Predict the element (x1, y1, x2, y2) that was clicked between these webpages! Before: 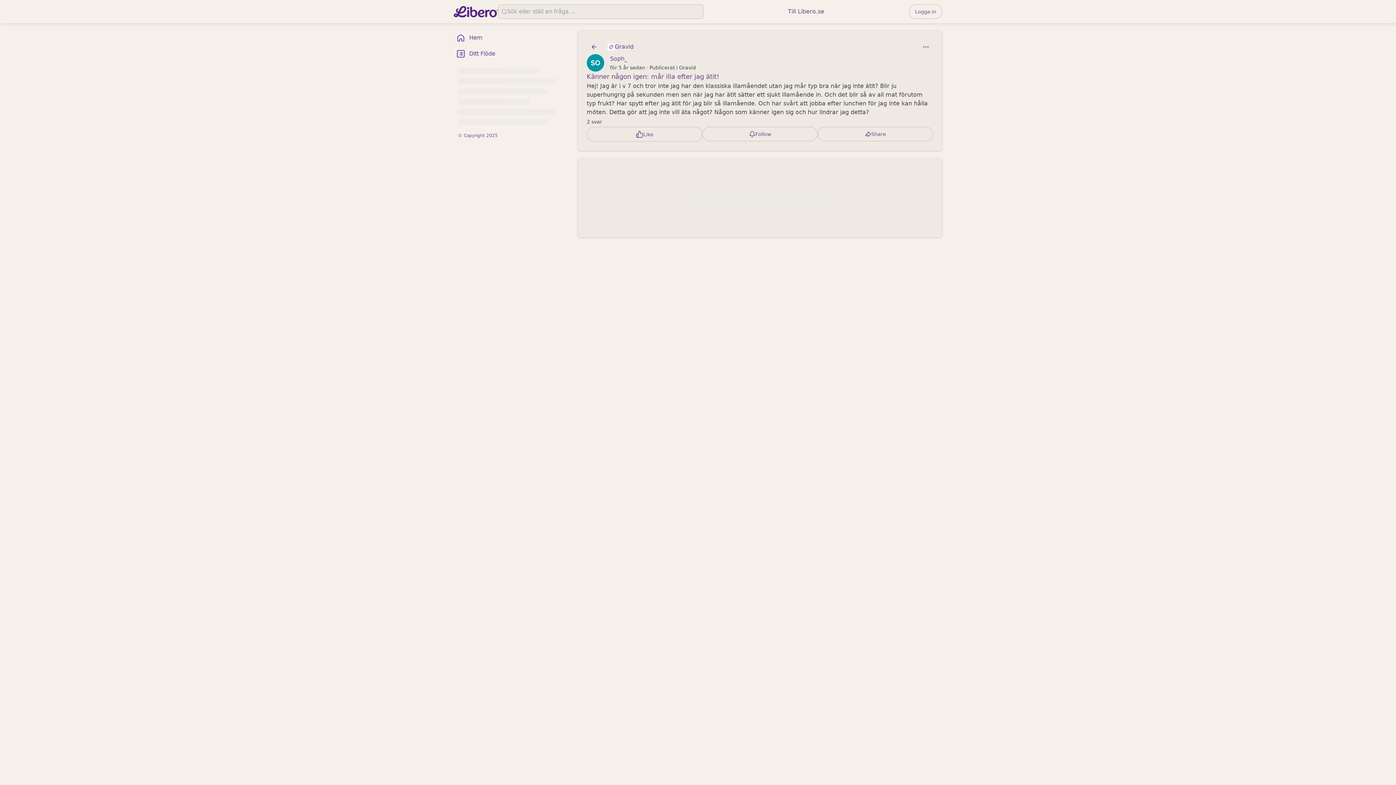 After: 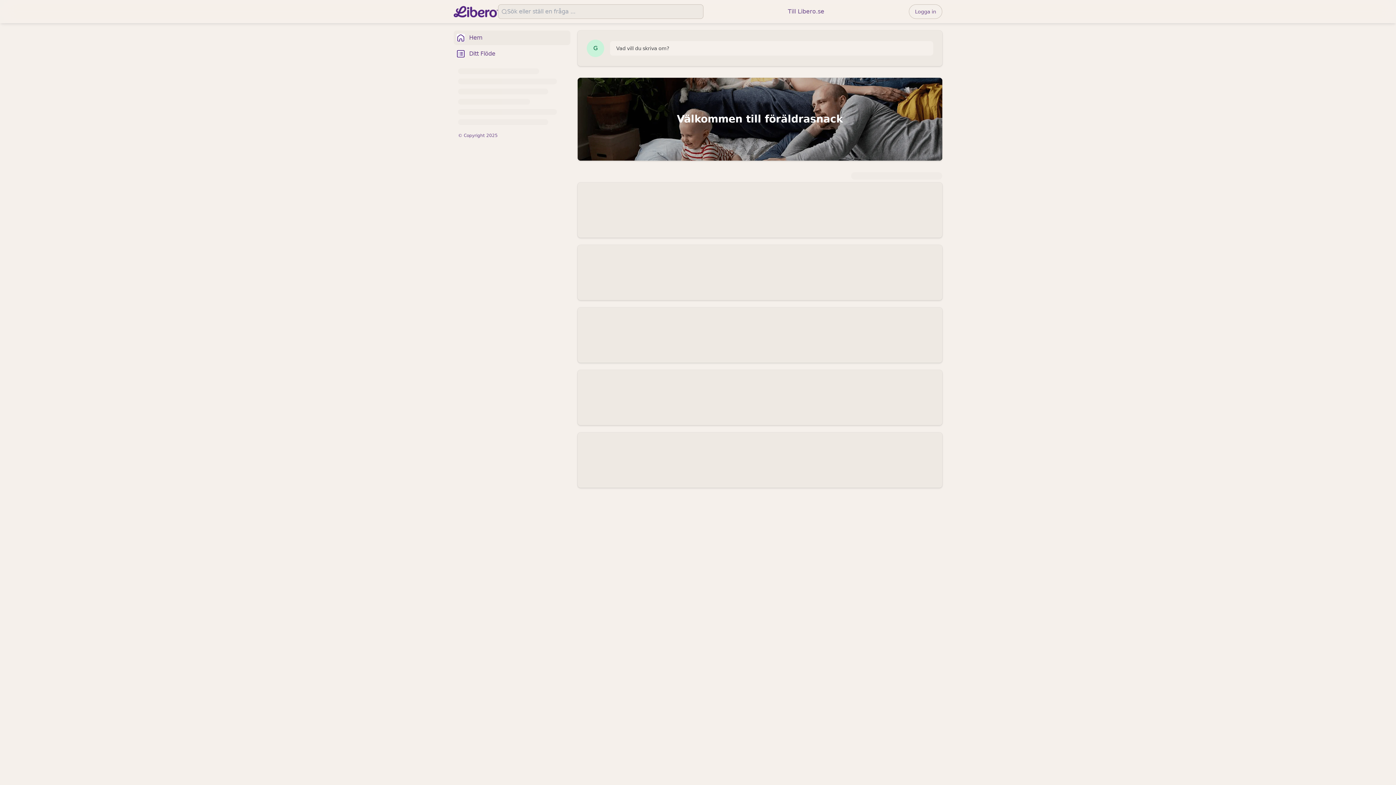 Action: label: Hem bbox: (453, 30, 570, 45)